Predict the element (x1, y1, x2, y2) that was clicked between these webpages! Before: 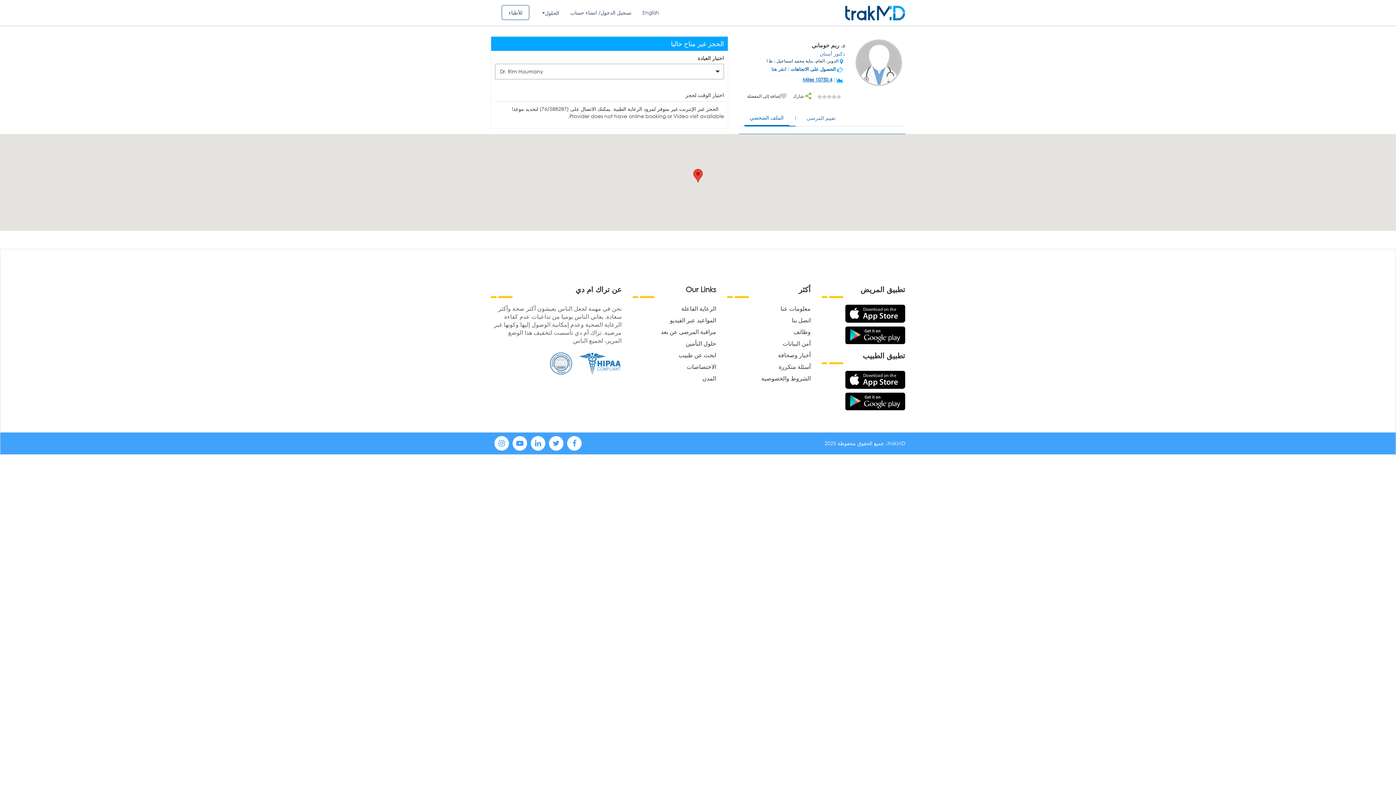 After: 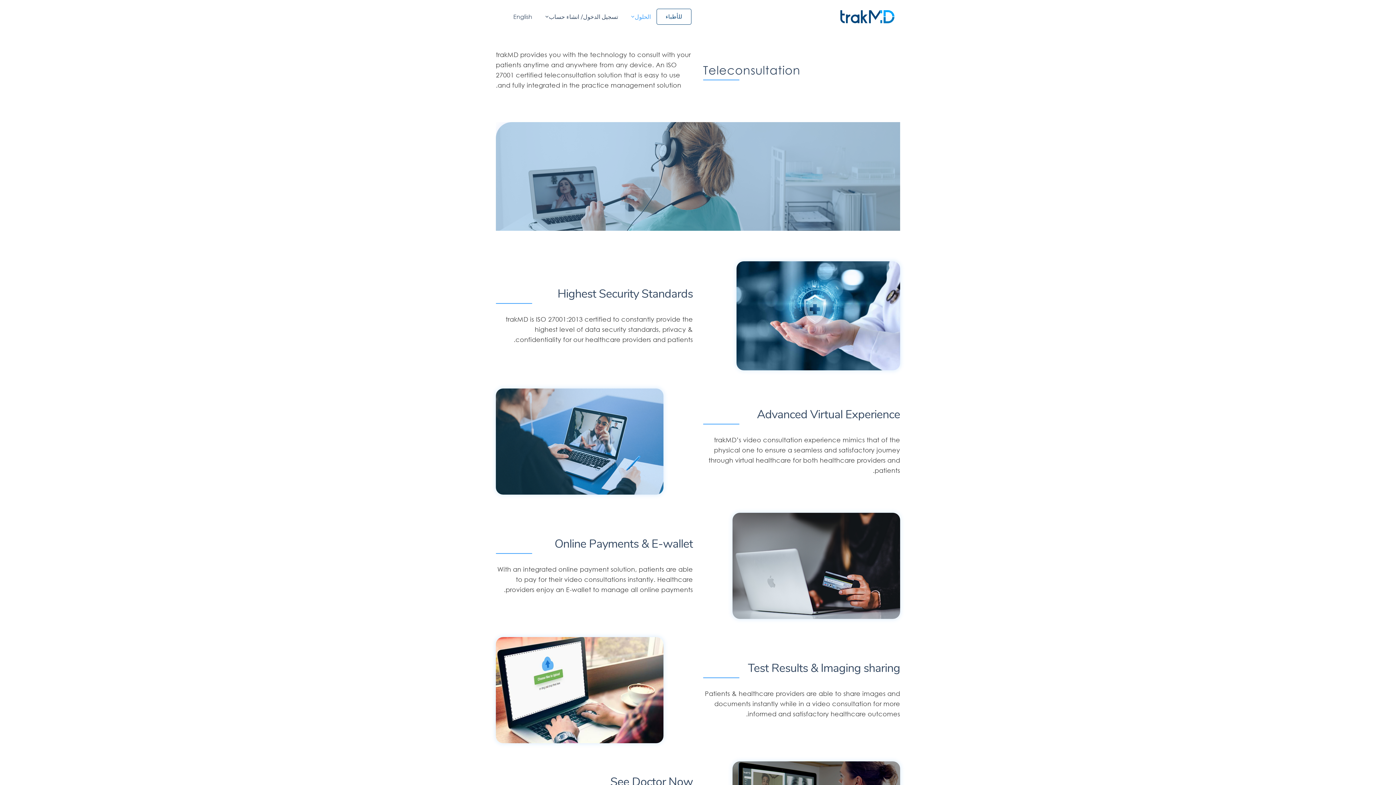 Action: bbox: (670, 316, 716, 324) label: المواعيد عبر الفيديو